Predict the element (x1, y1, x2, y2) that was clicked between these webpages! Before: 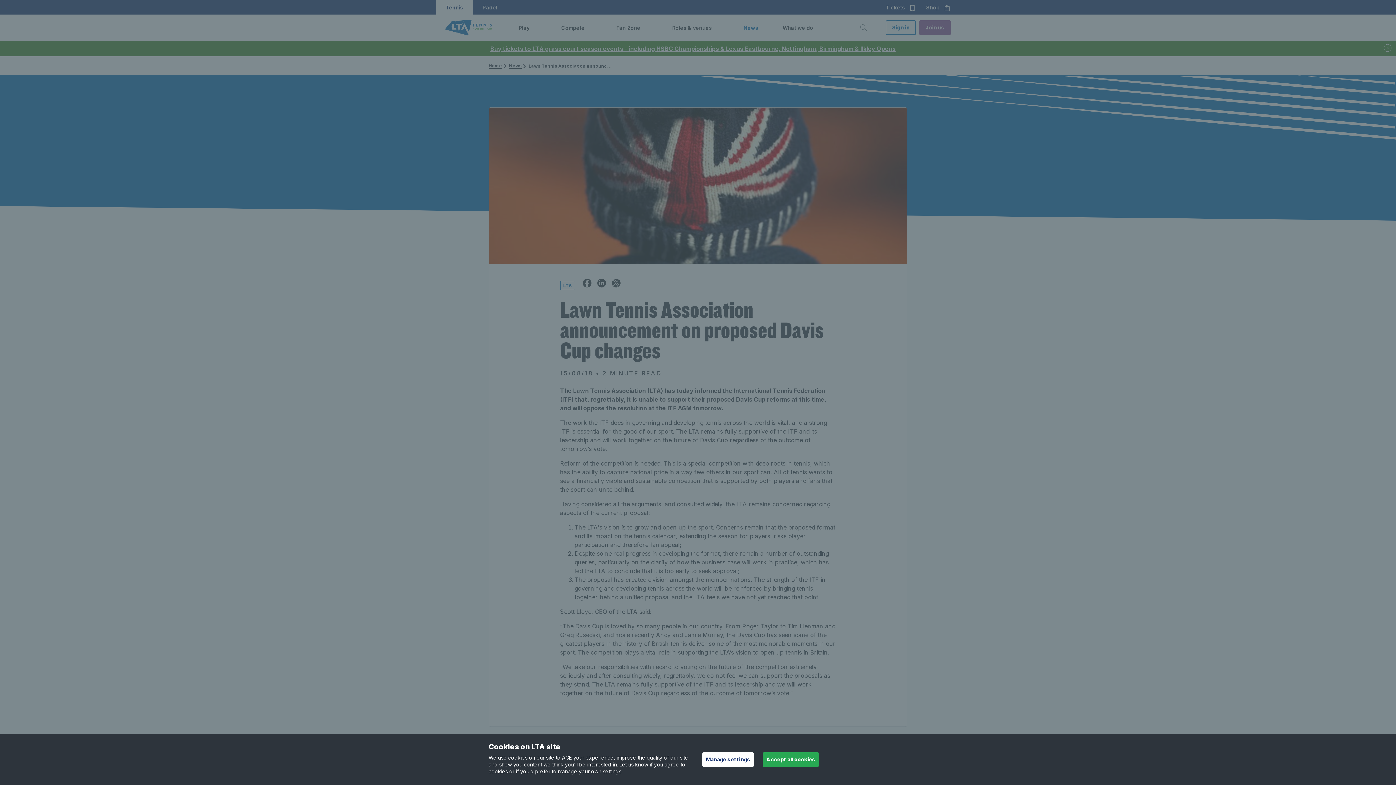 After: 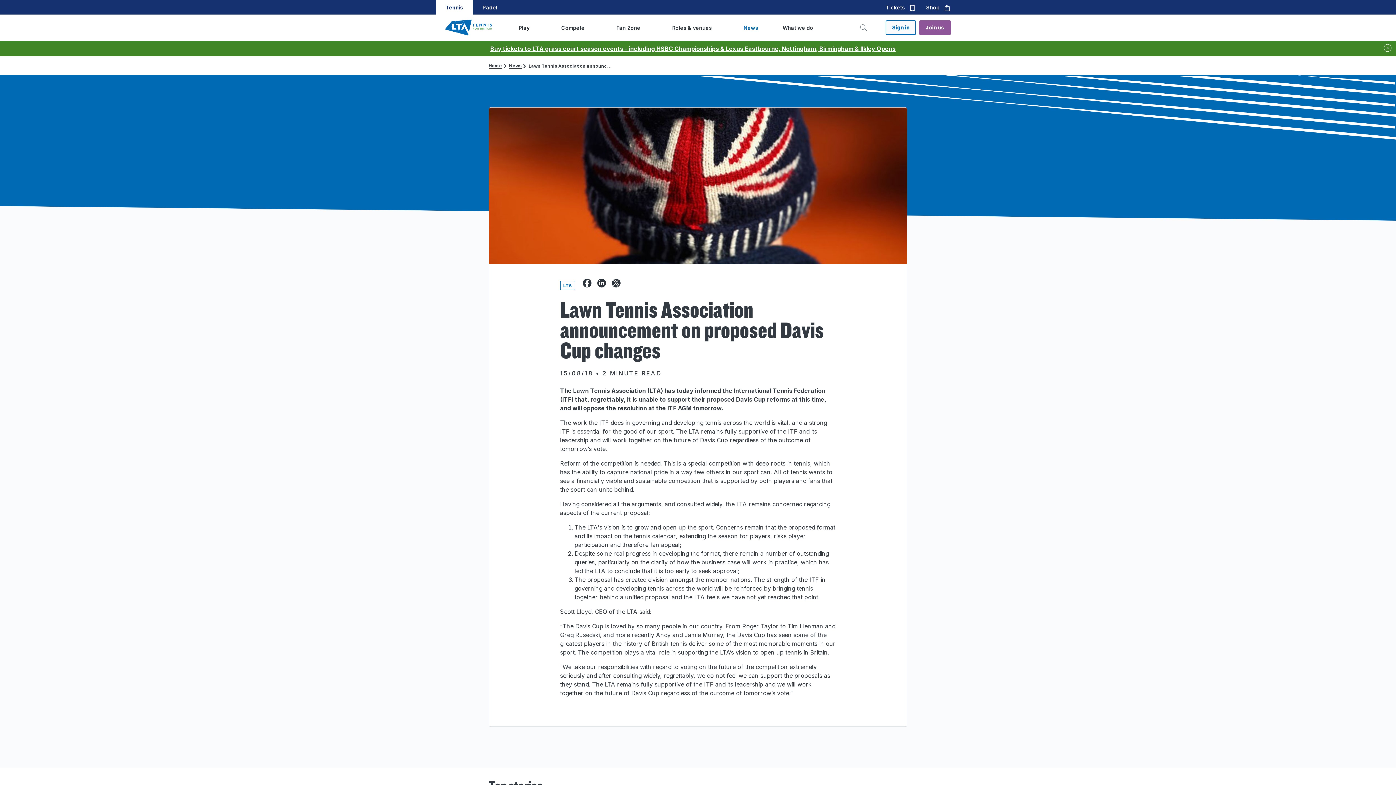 Action: label: Accept all cookies bbox: (762, 752, 819, 767)